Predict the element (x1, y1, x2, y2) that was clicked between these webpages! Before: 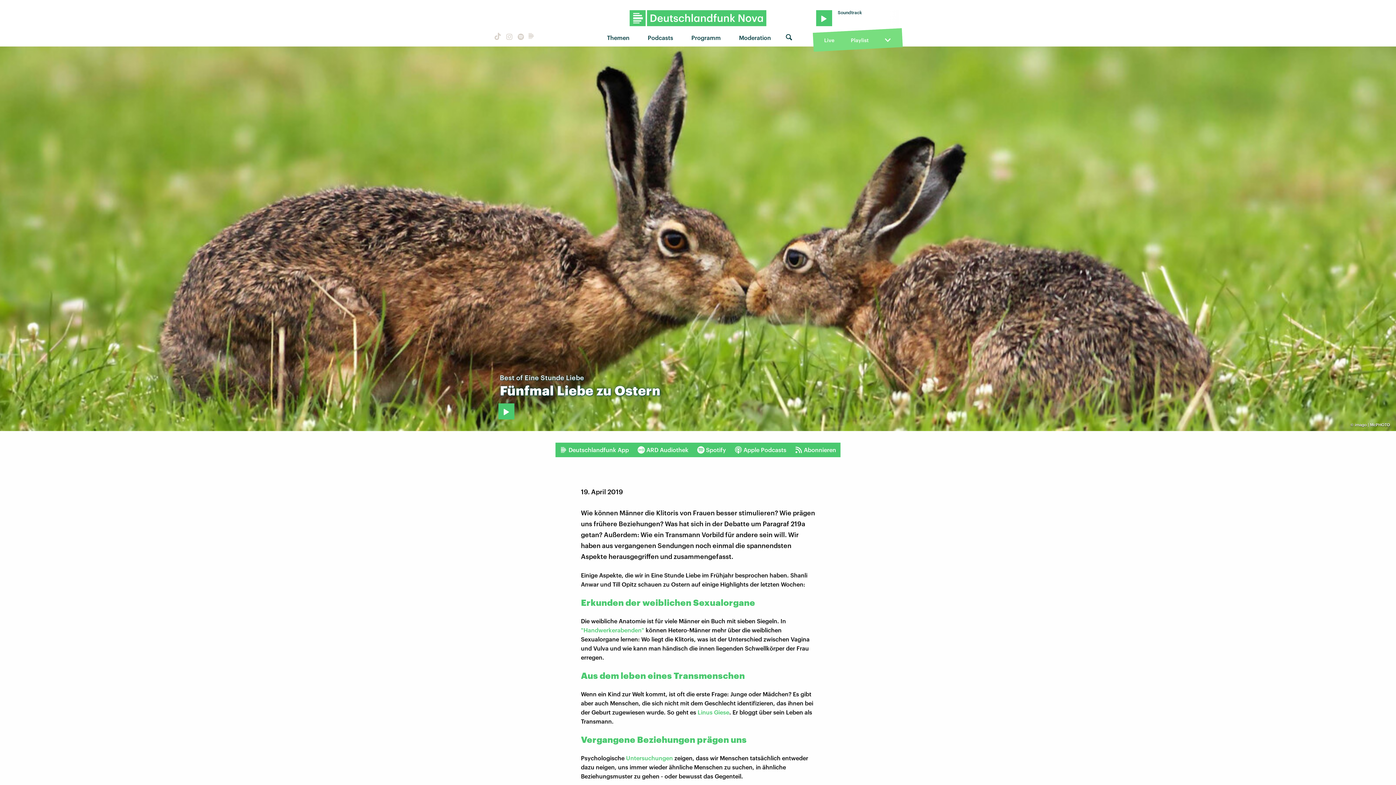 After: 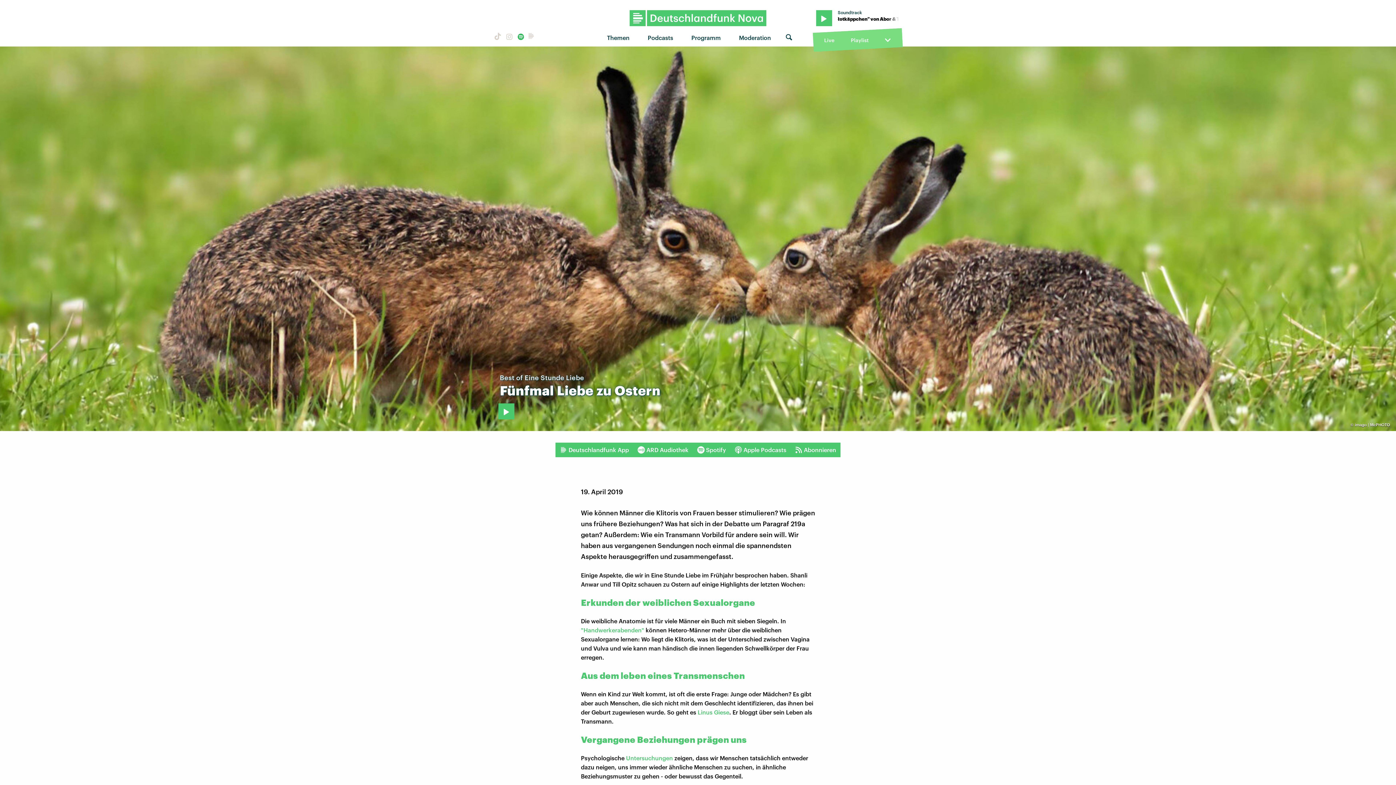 Action: bbox: (515, 32, 524, 42)